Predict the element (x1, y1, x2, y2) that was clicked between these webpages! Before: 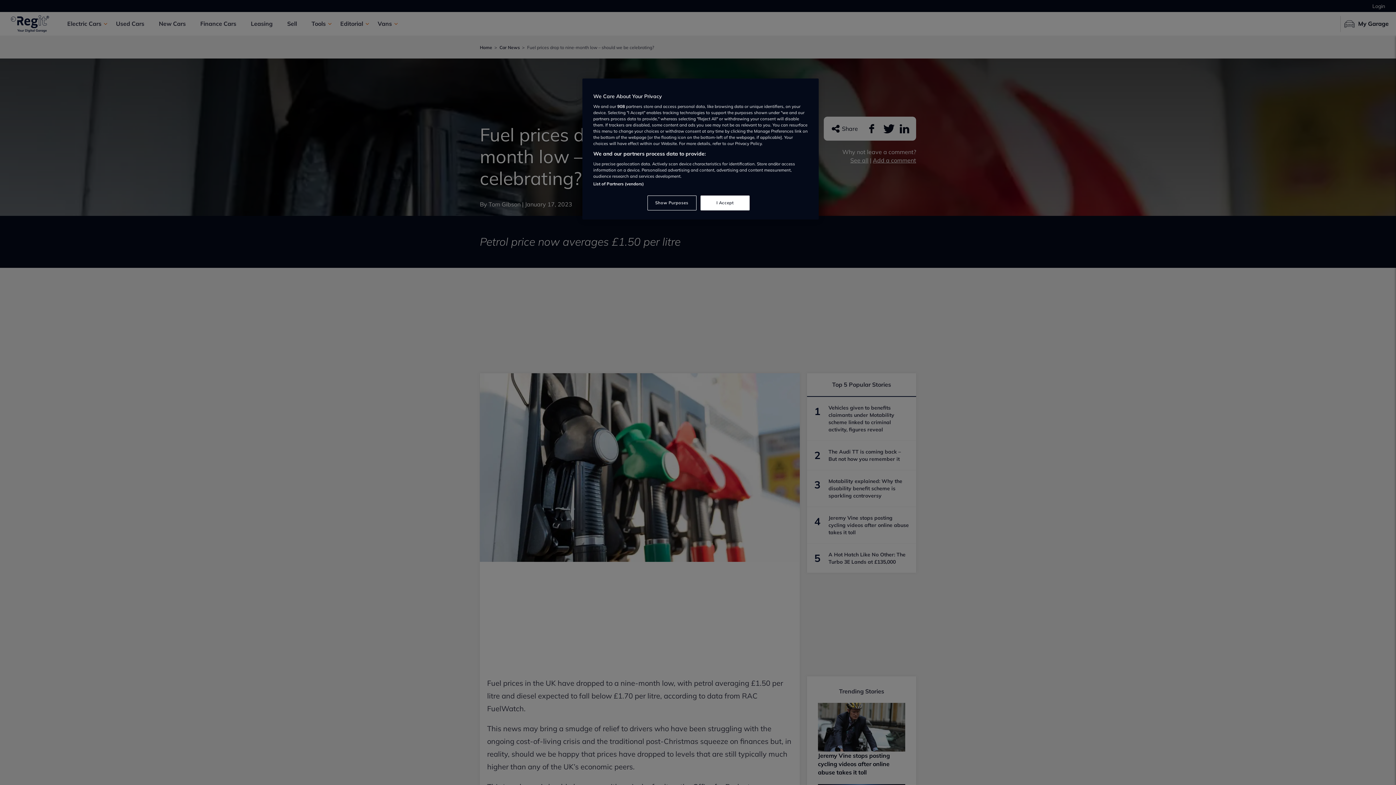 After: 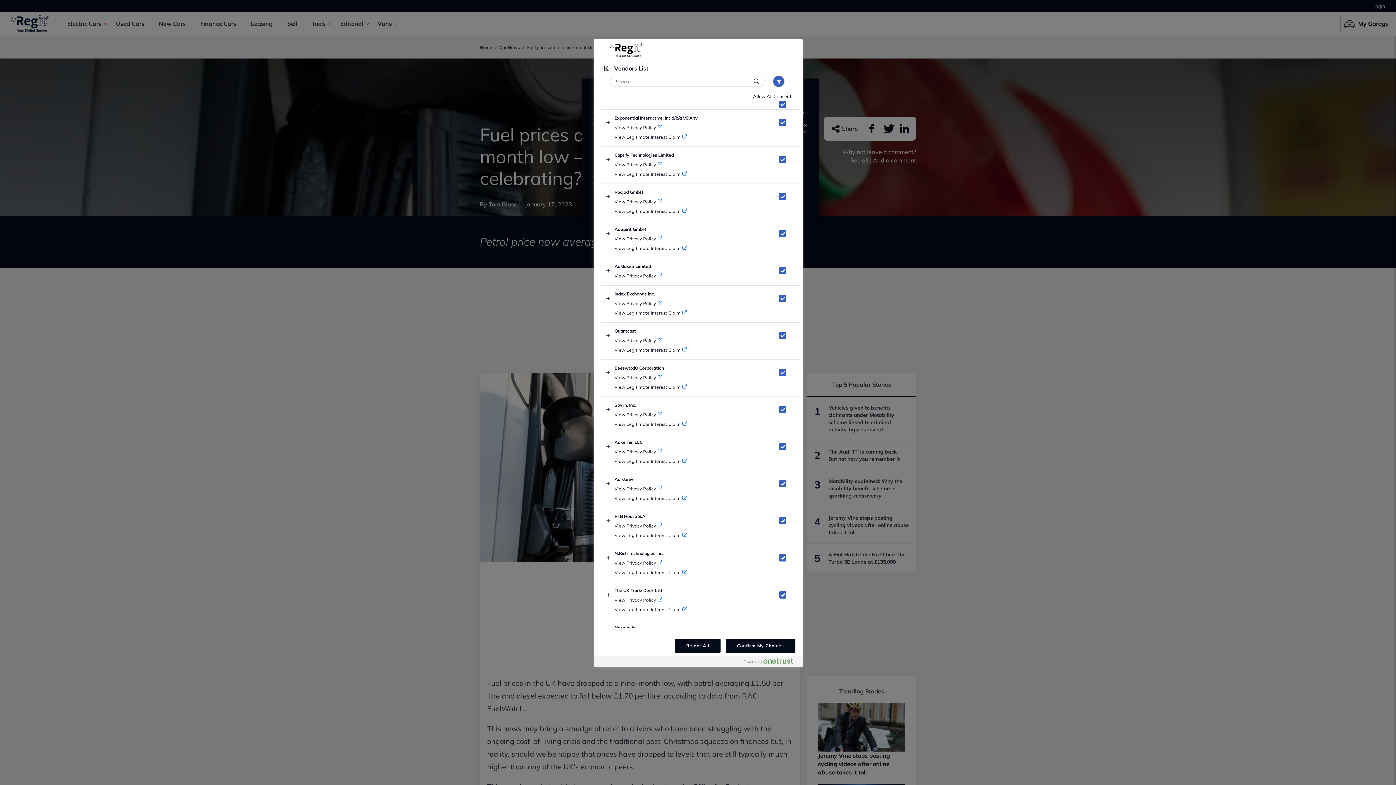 Action: label: List of Partners (vendors) bbox: (593, 181, 643, 186)